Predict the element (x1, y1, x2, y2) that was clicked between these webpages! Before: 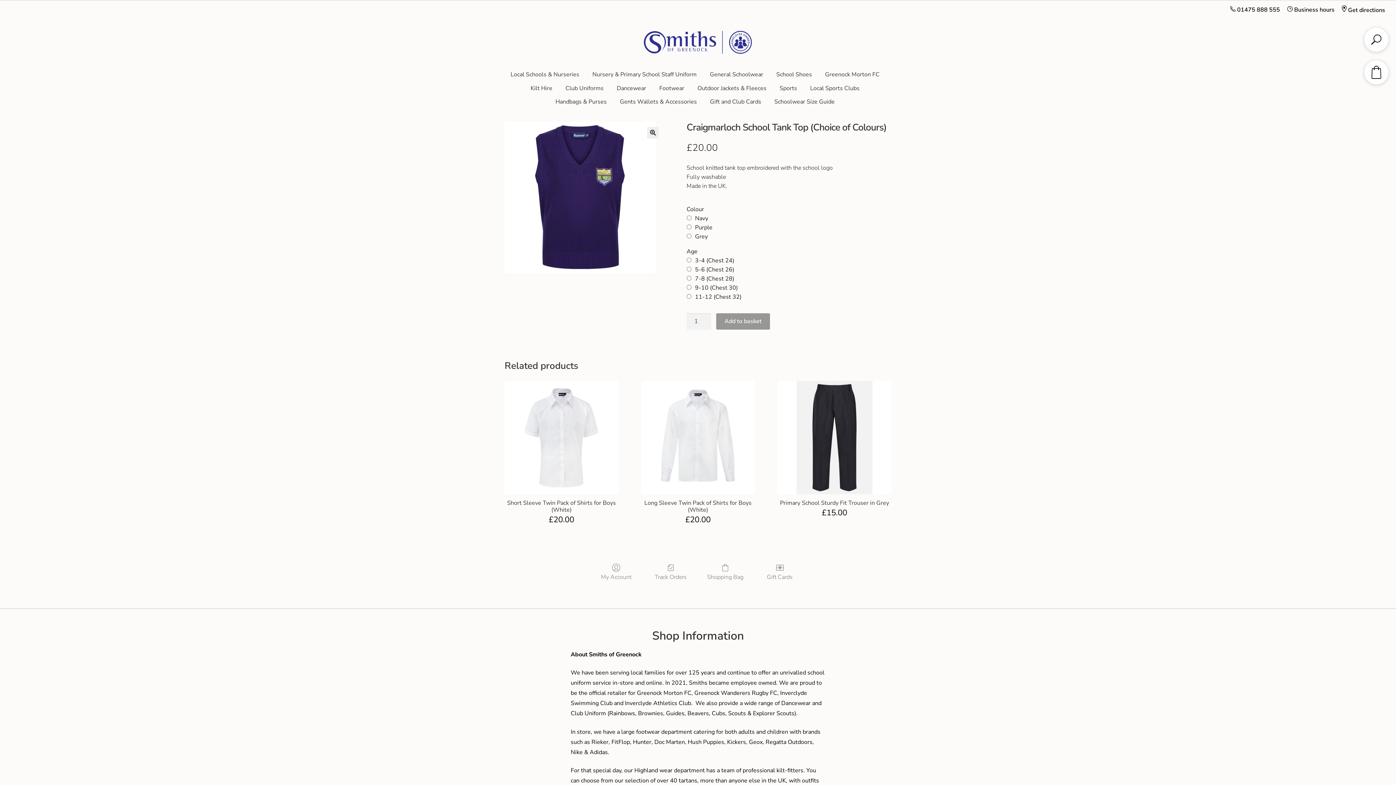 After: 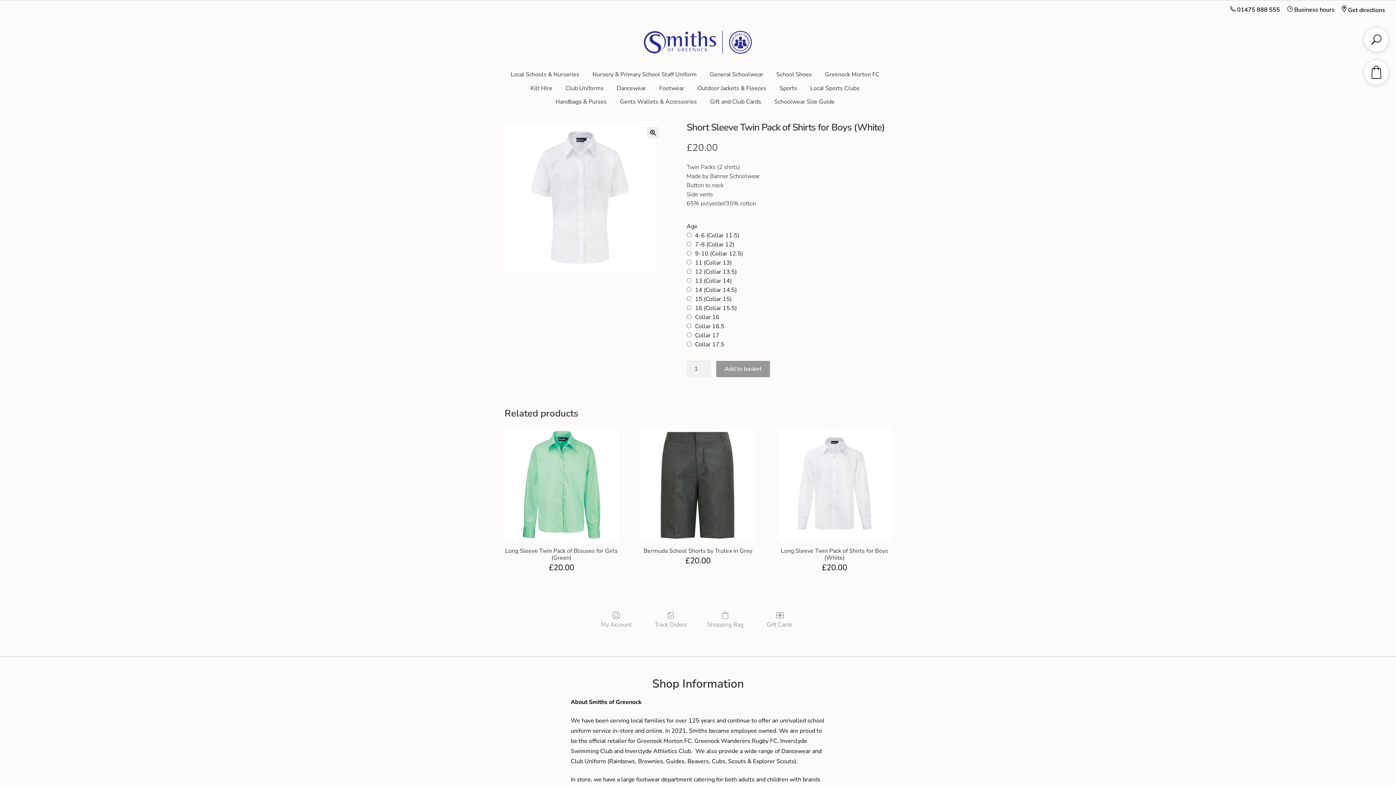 Action: bbox: (504, 380, 618, 526) label: Short Sleeve Twin Pack of Shirts for Boys (White)
£20.00